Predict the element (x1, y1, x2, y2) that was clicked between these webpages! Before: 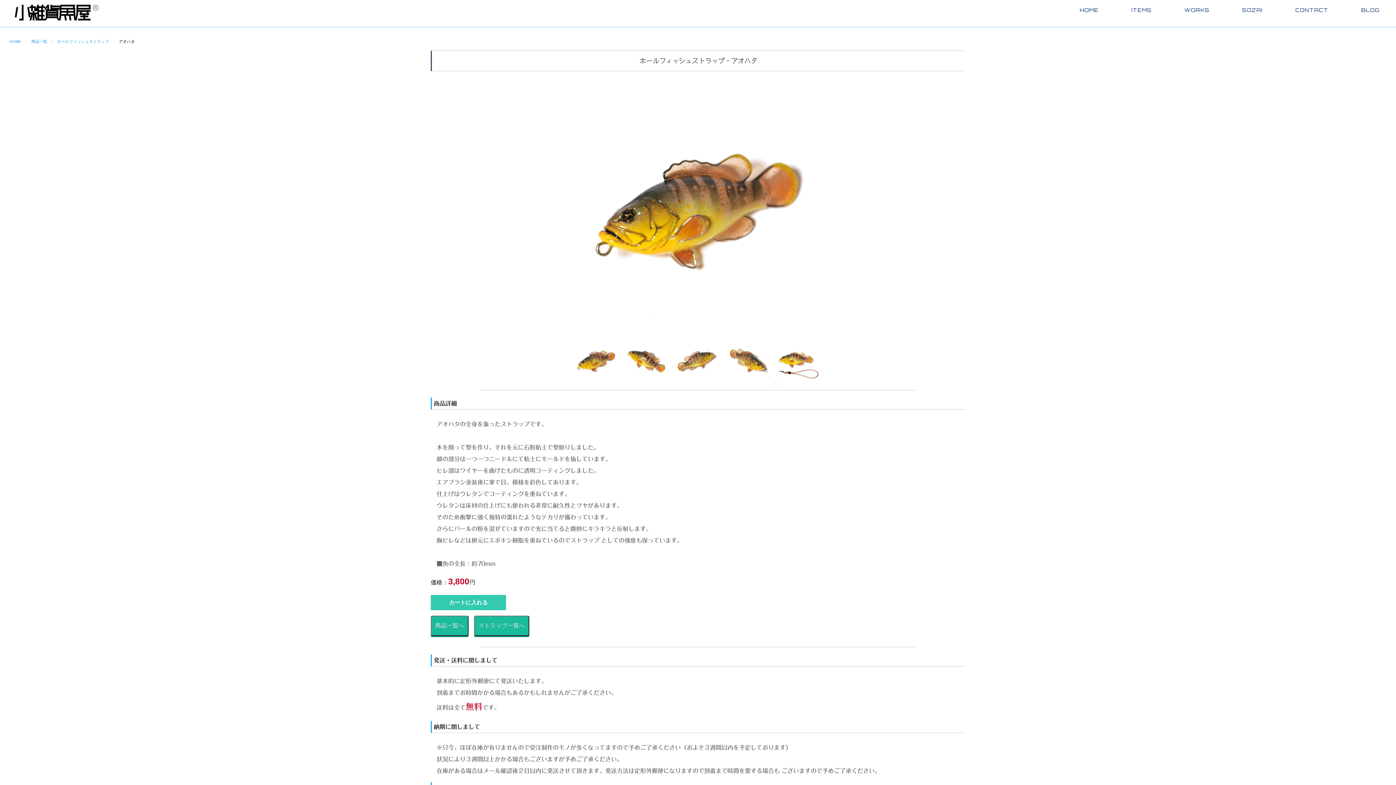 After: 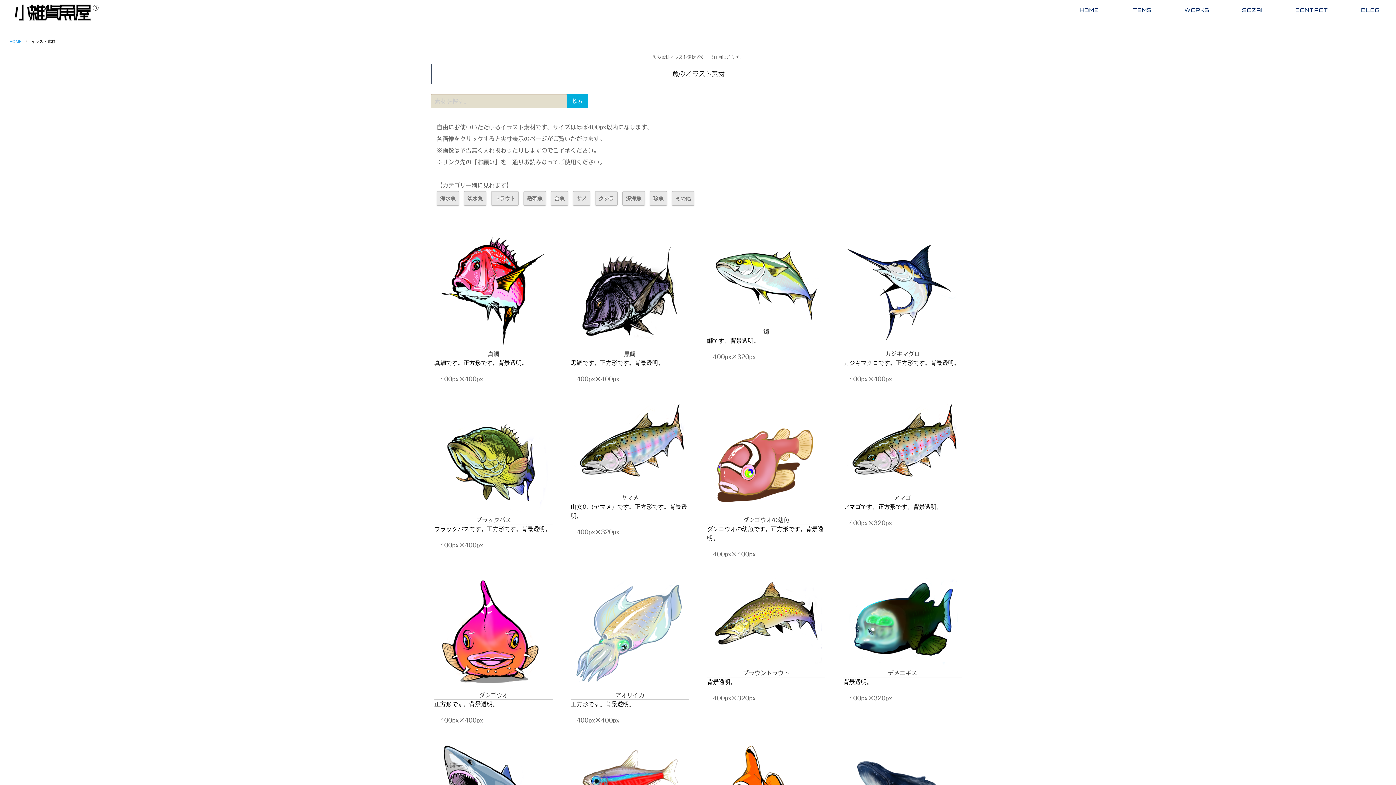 Action: label: SOZAI bbox: (1242, 6, 1262, 14)